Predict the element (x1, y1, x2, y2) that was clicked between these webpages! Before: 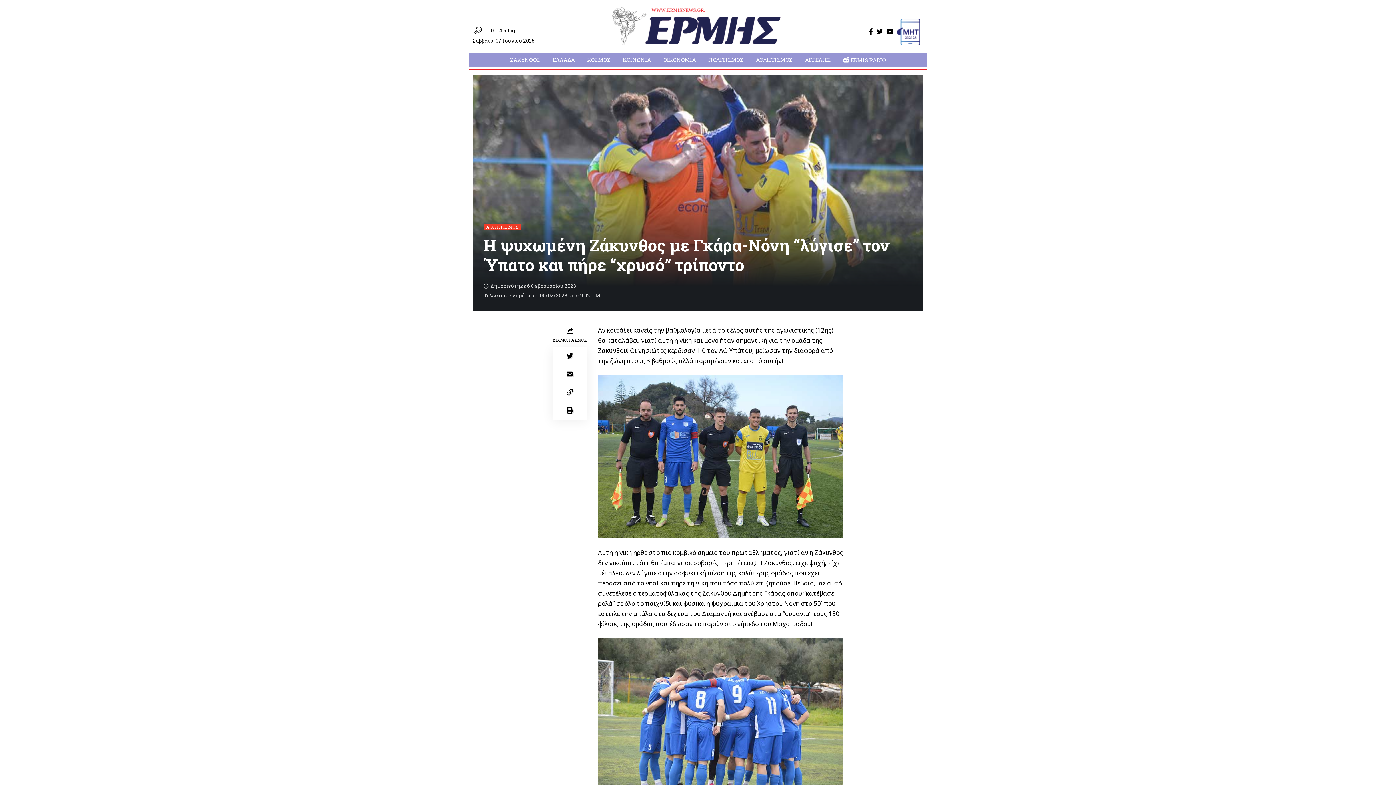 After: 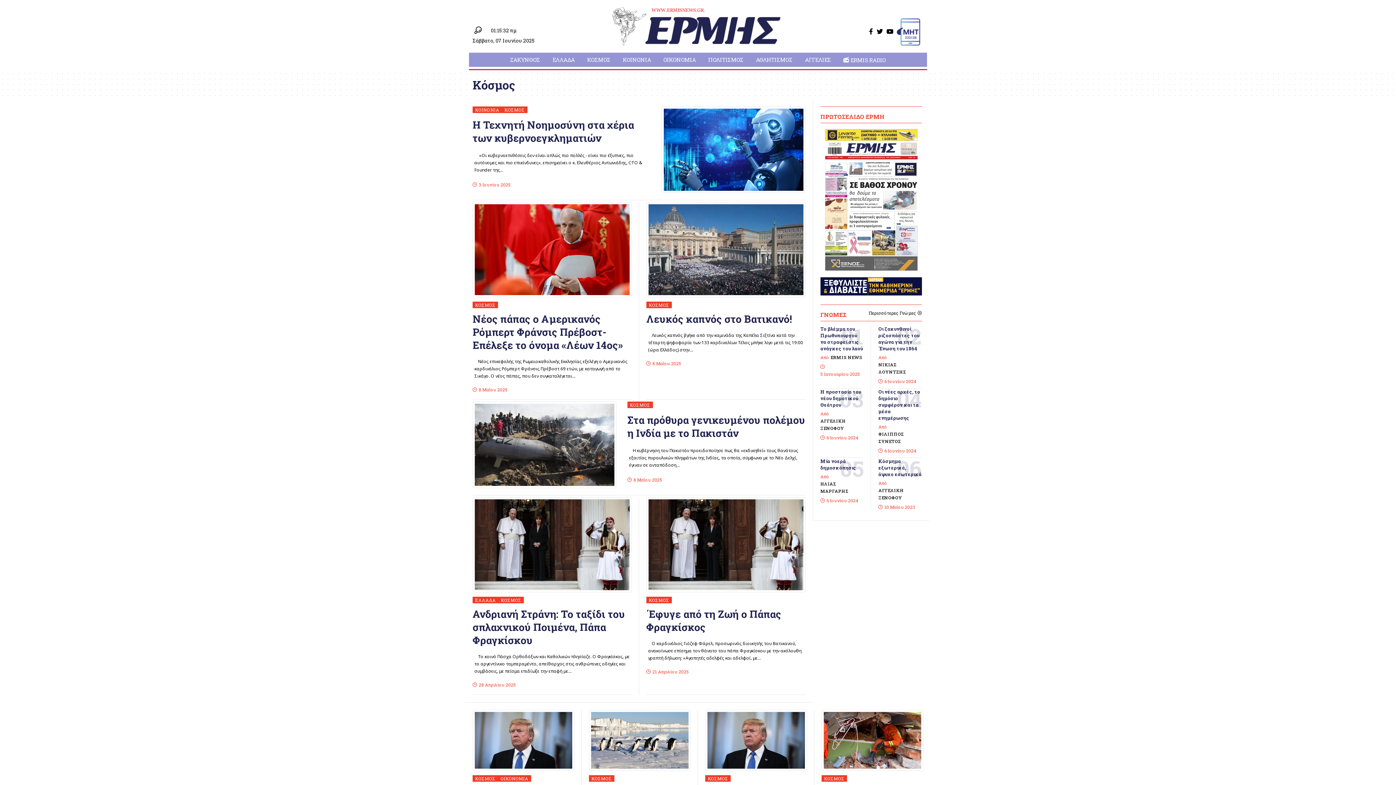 Action: label: ΚΟΣΜΟΣ bbox: (581, 52, 616, 66)